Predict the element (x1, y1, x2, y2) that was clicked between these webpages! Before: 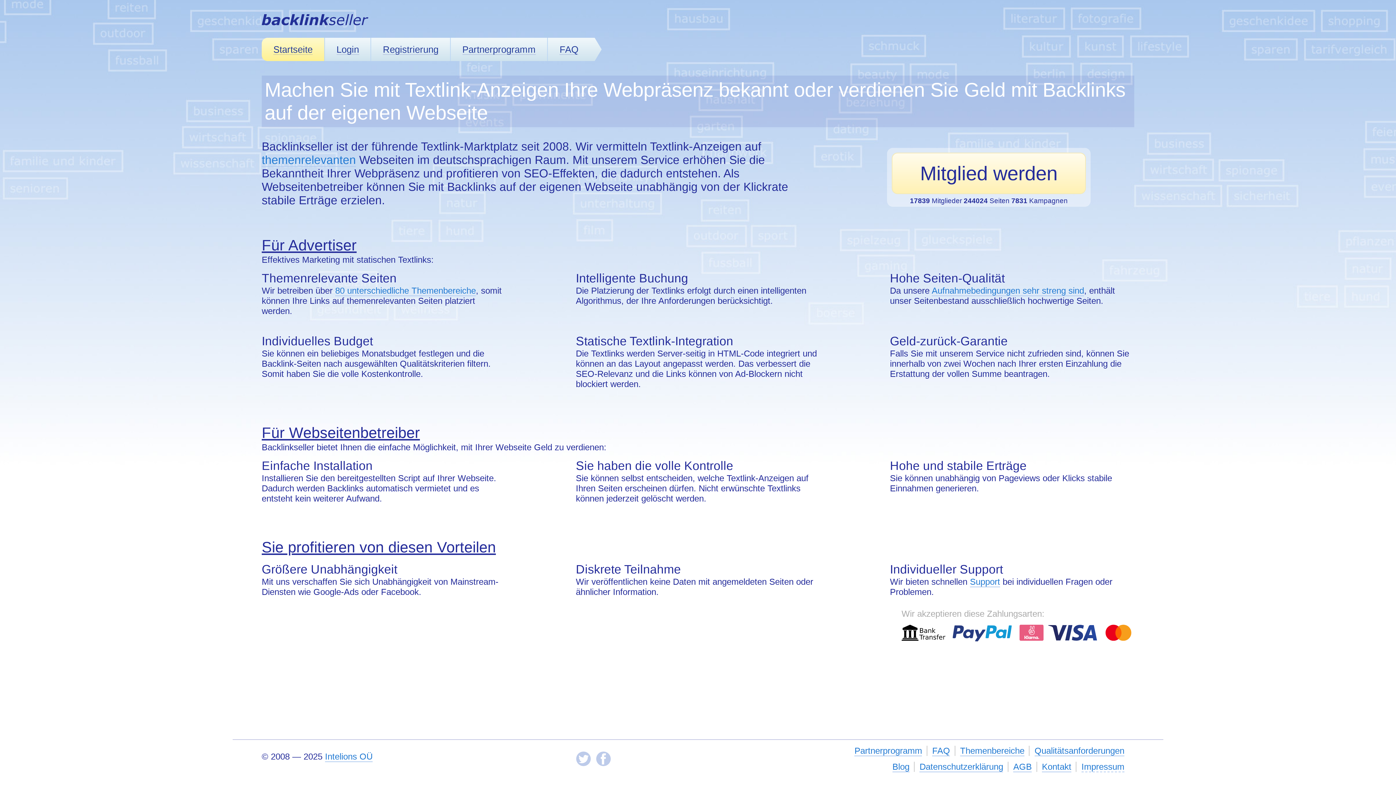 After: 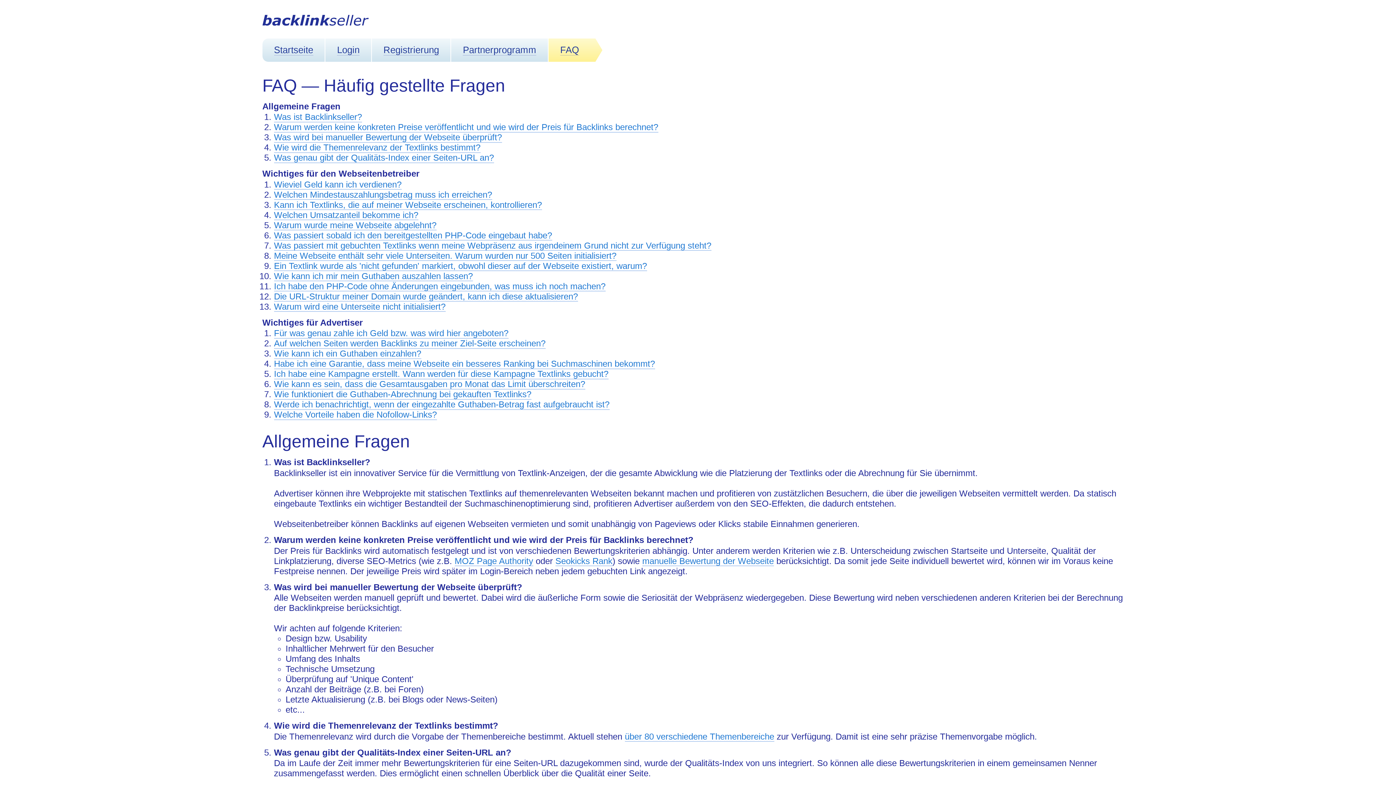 Action: bbox: (559, 44, 578, 54) label: FAQ